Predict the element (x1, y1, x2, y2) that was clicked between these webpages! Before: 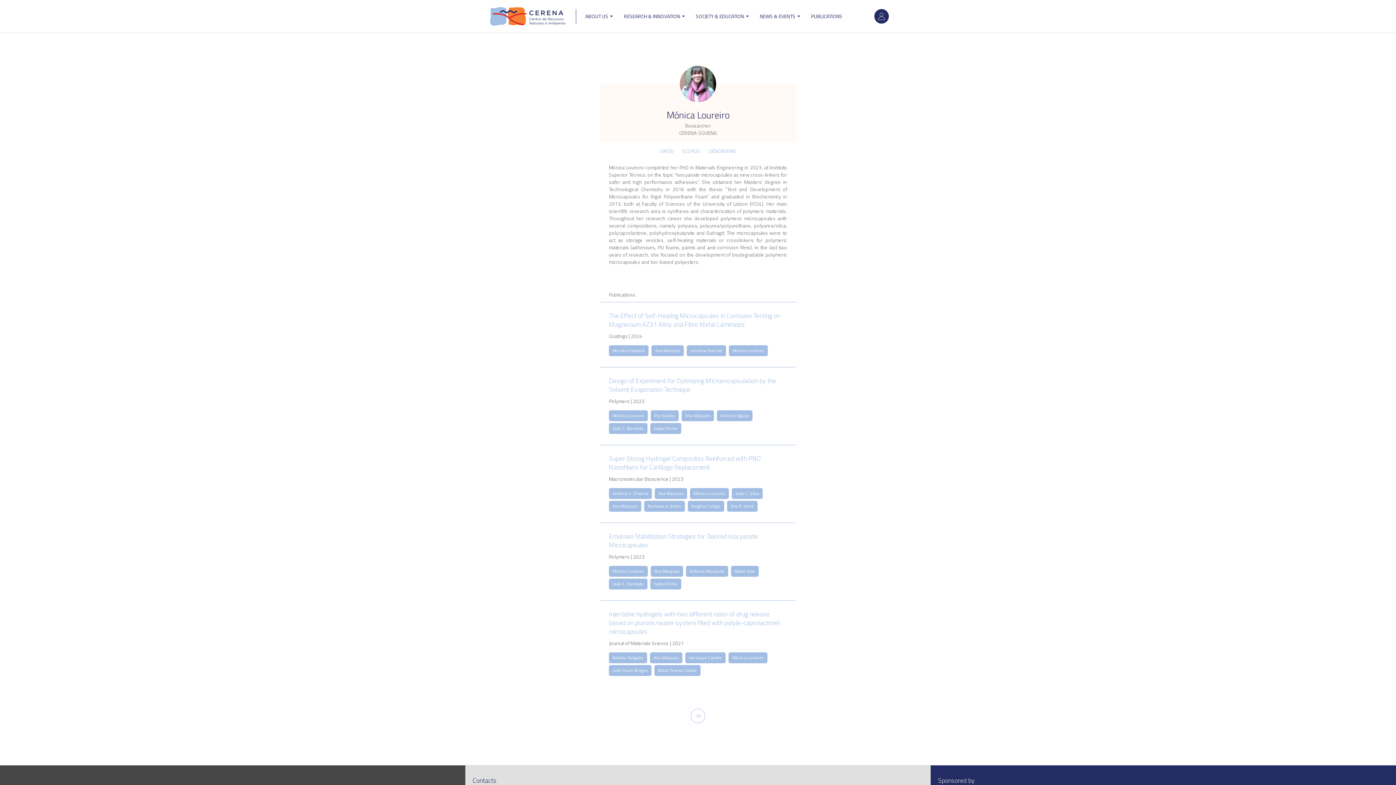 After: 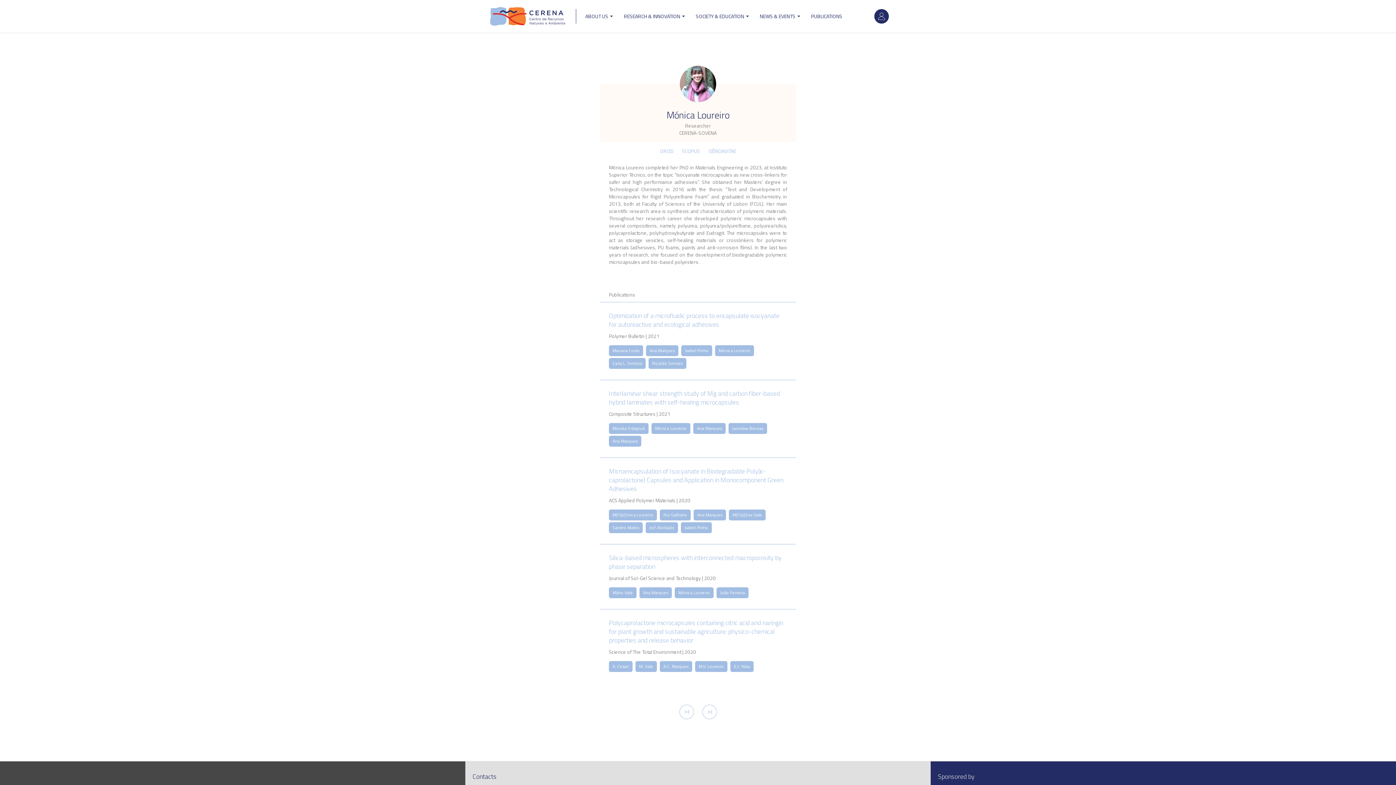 Action: label: Next page
›› bbox: (690, 709, 705, 723)